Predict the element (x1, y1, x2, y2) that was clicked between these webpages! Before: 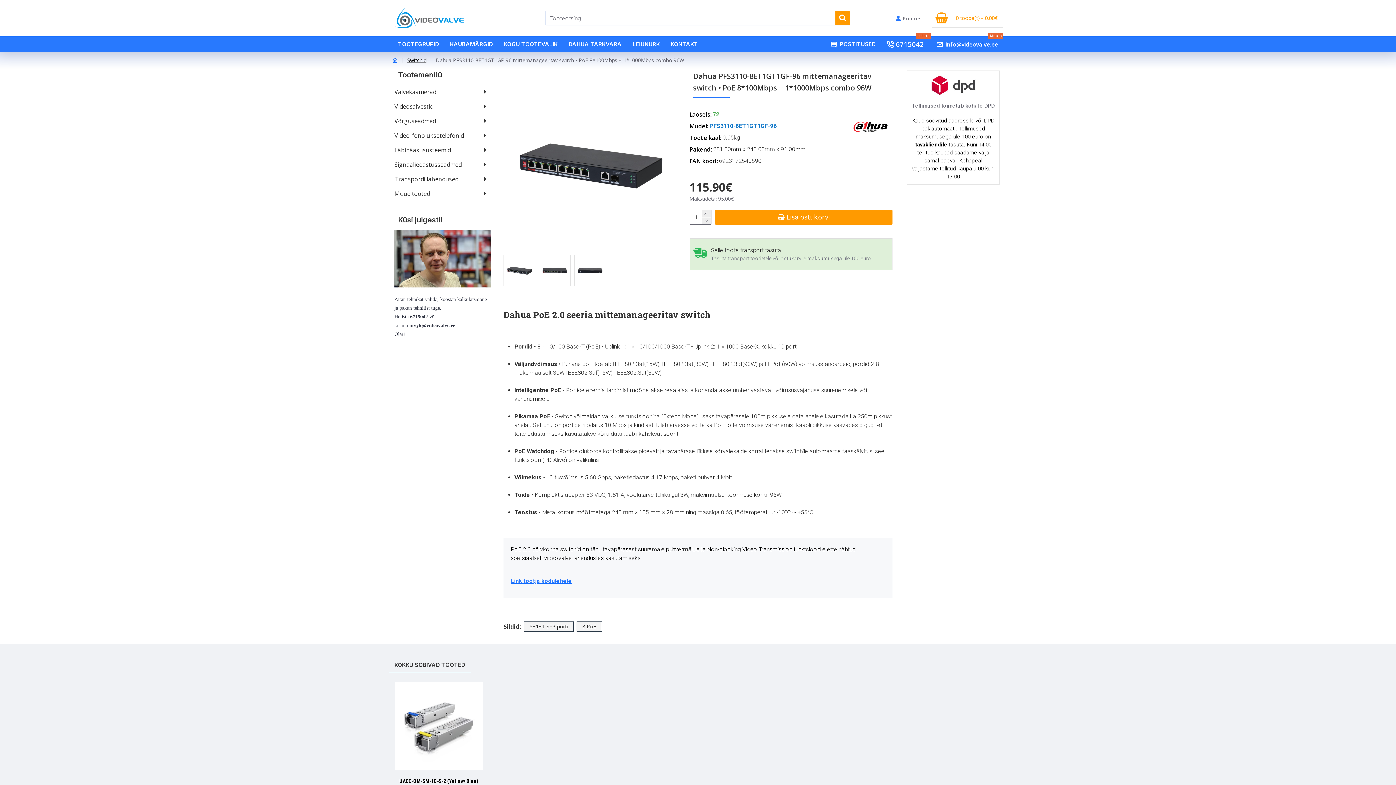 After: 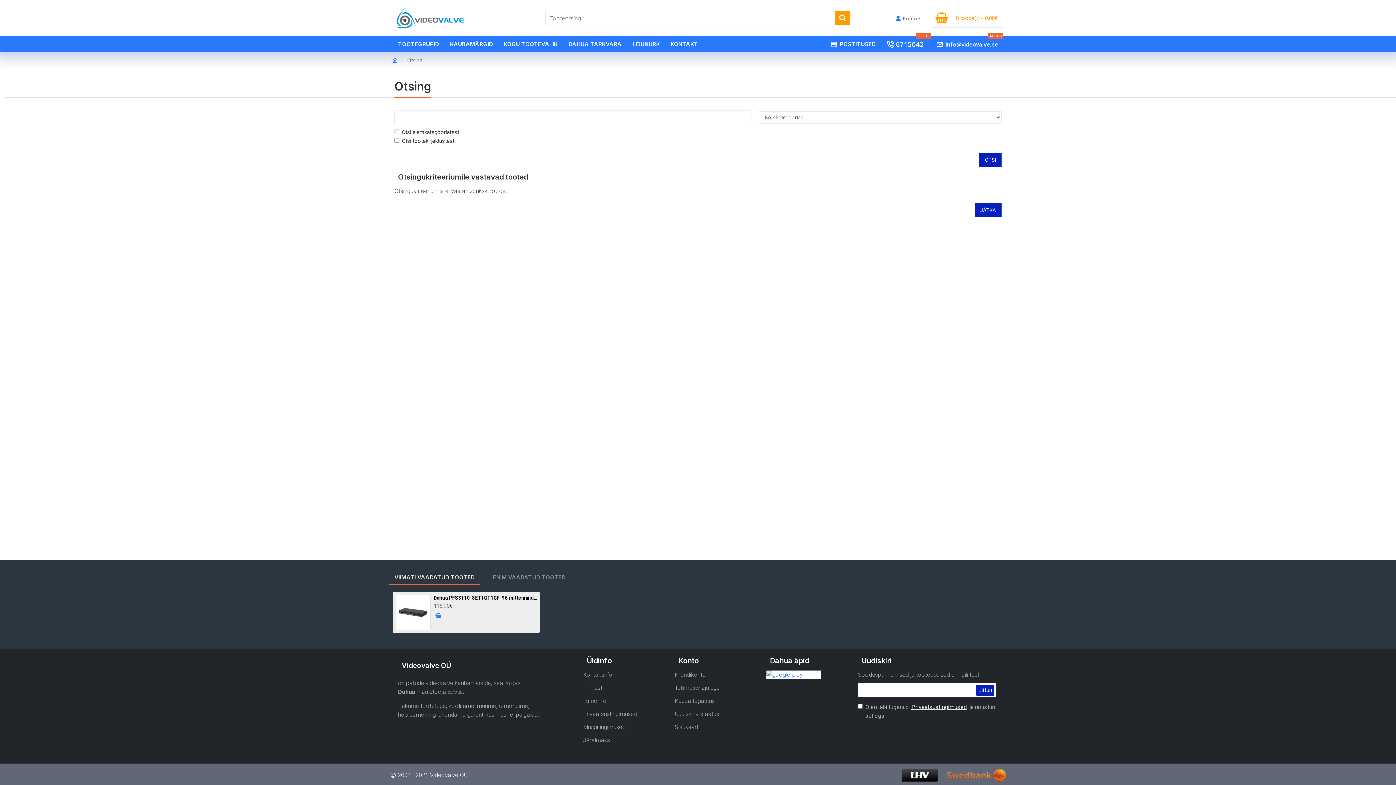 Action: bbox: (835, 11, 850, 25)